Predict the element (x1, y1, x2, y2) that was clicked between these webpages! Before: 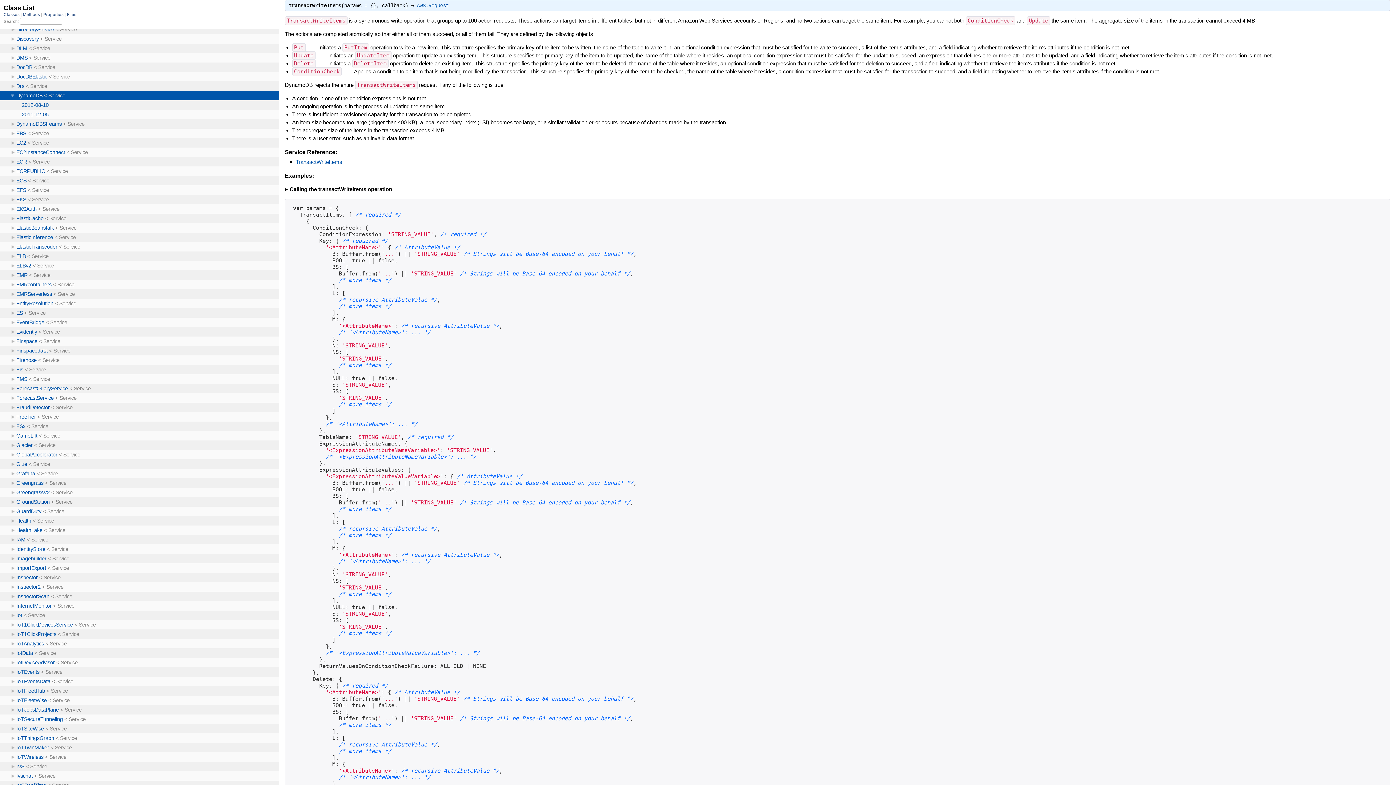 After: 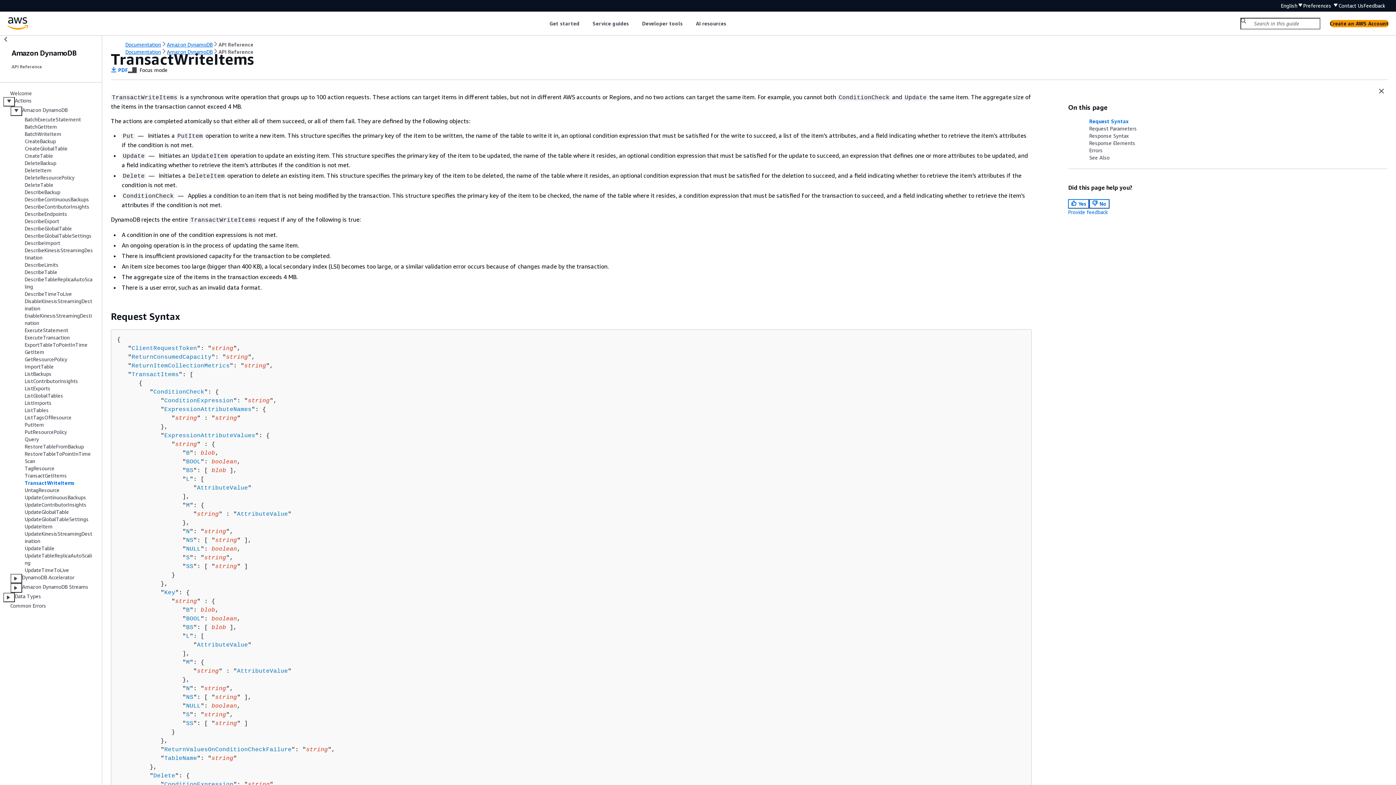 Action: bbox: (295, 158, 342, 165) label: TransactWriteItems